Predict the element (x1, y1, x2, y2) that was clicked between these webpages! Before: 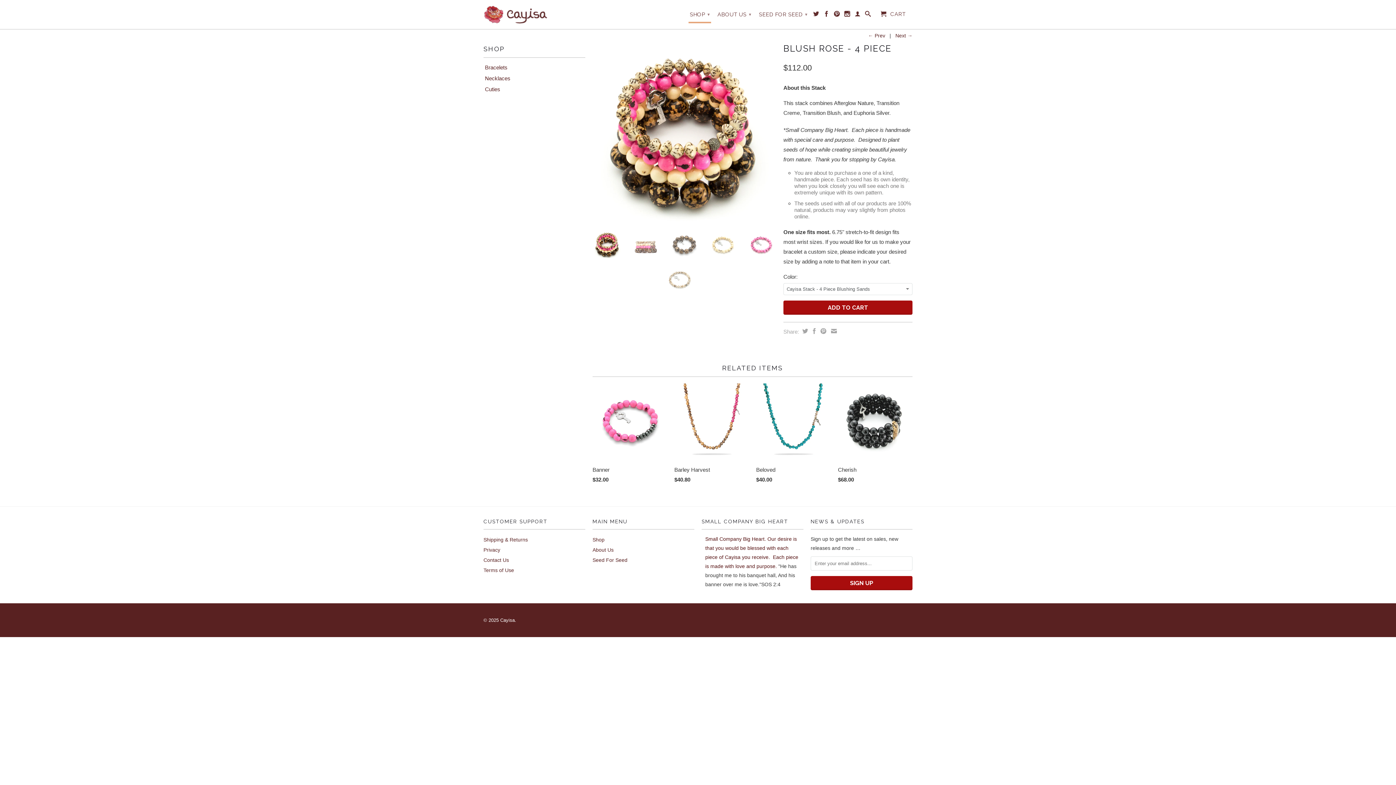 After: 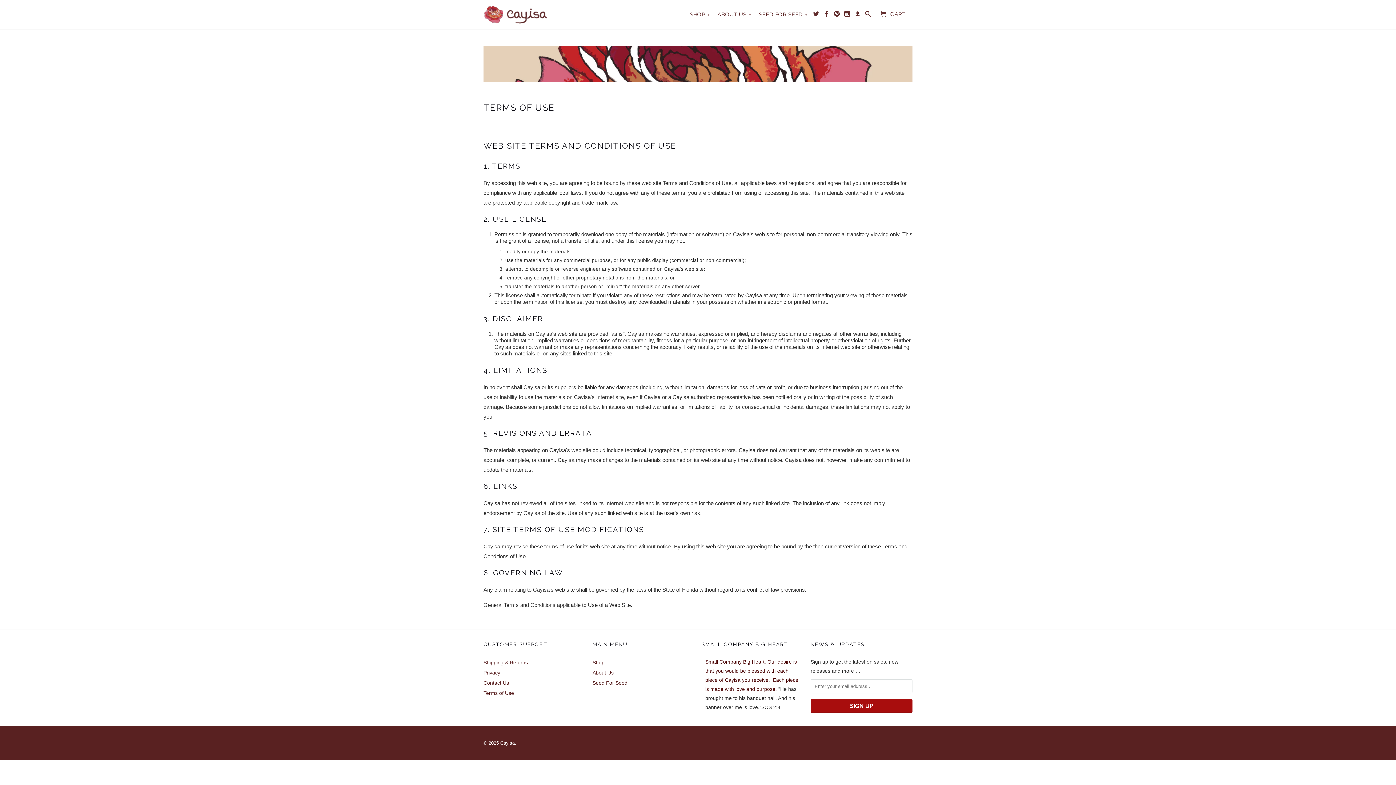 Action: bbox: (483, 567, 514, 573) label: Terms of Use